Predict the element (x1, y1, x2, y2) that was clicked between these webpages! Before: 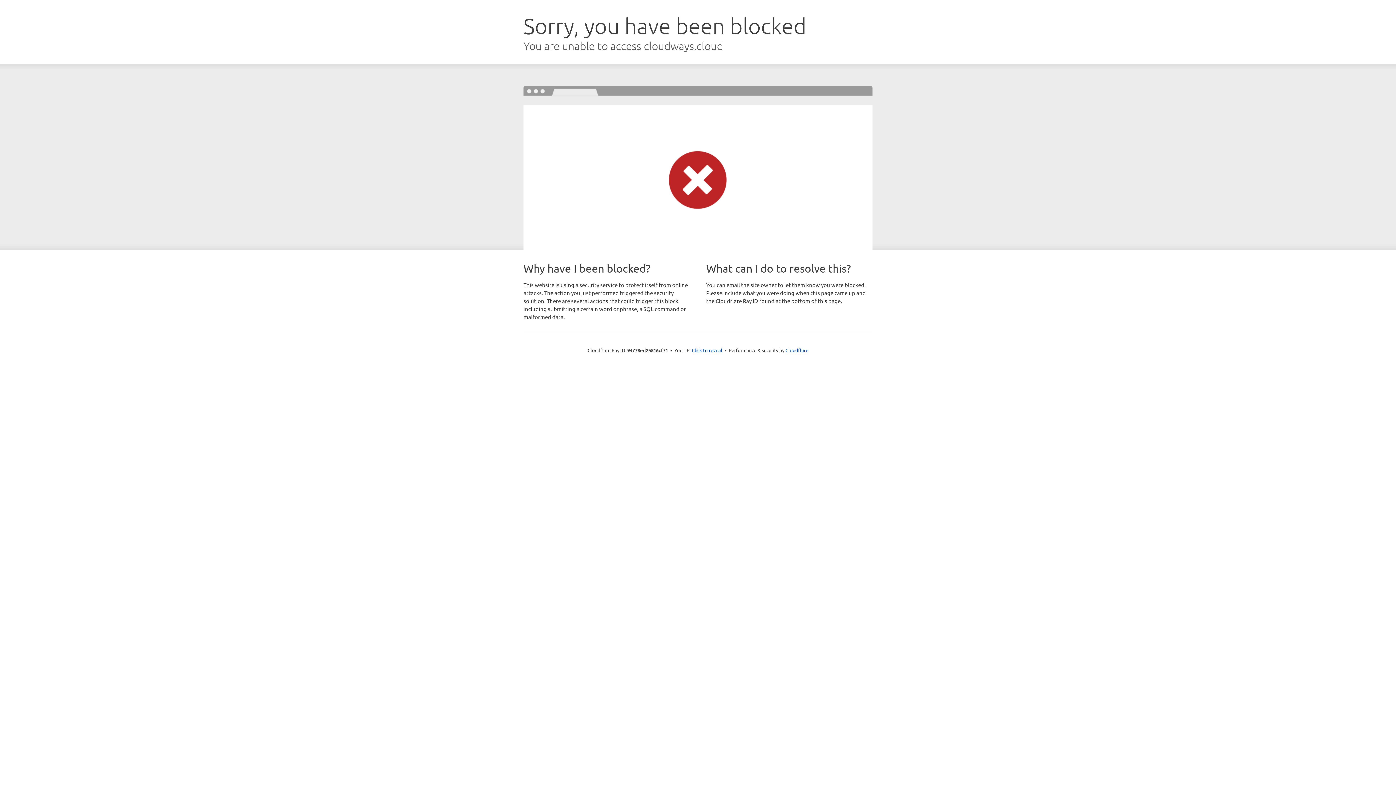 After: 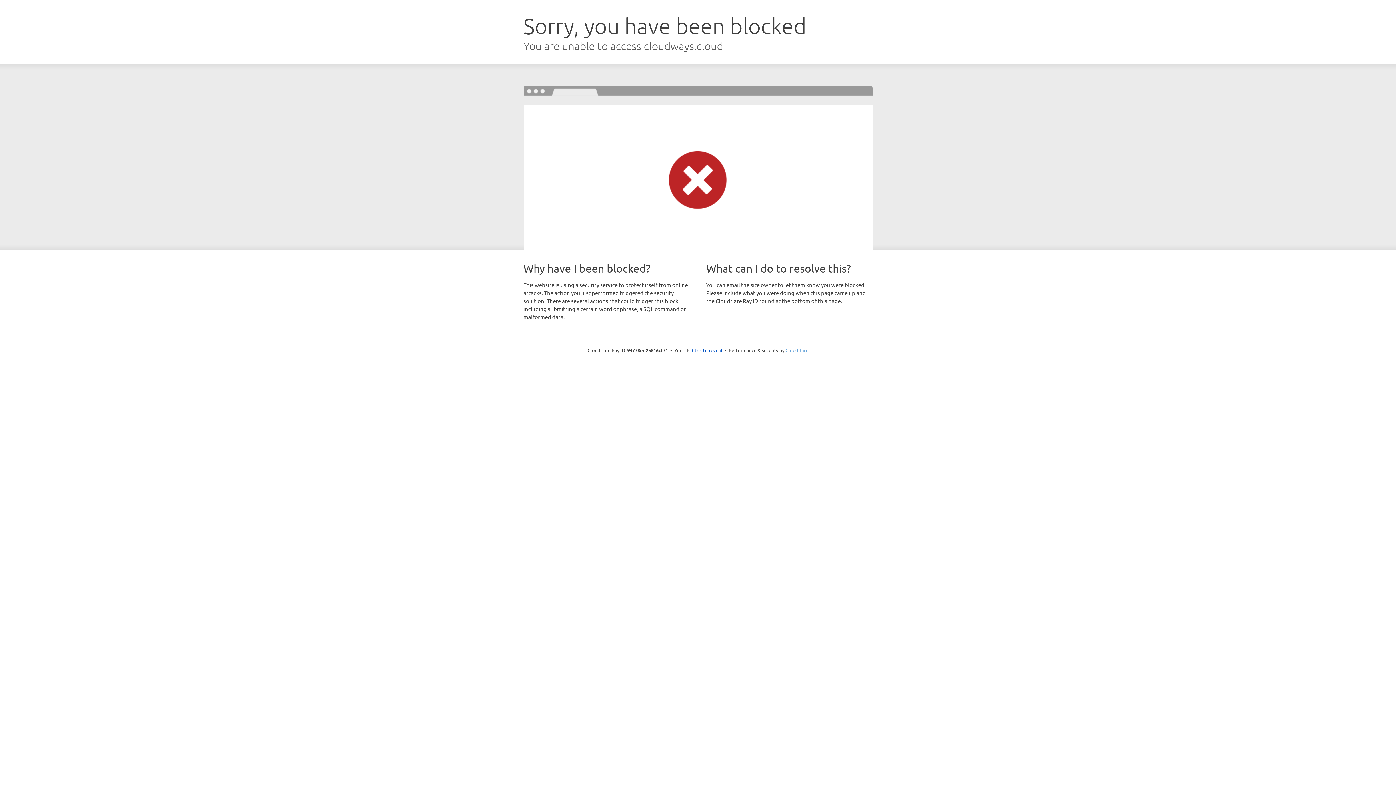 Action: label: Cloudflare bbox: (785, 347, 808, 353)